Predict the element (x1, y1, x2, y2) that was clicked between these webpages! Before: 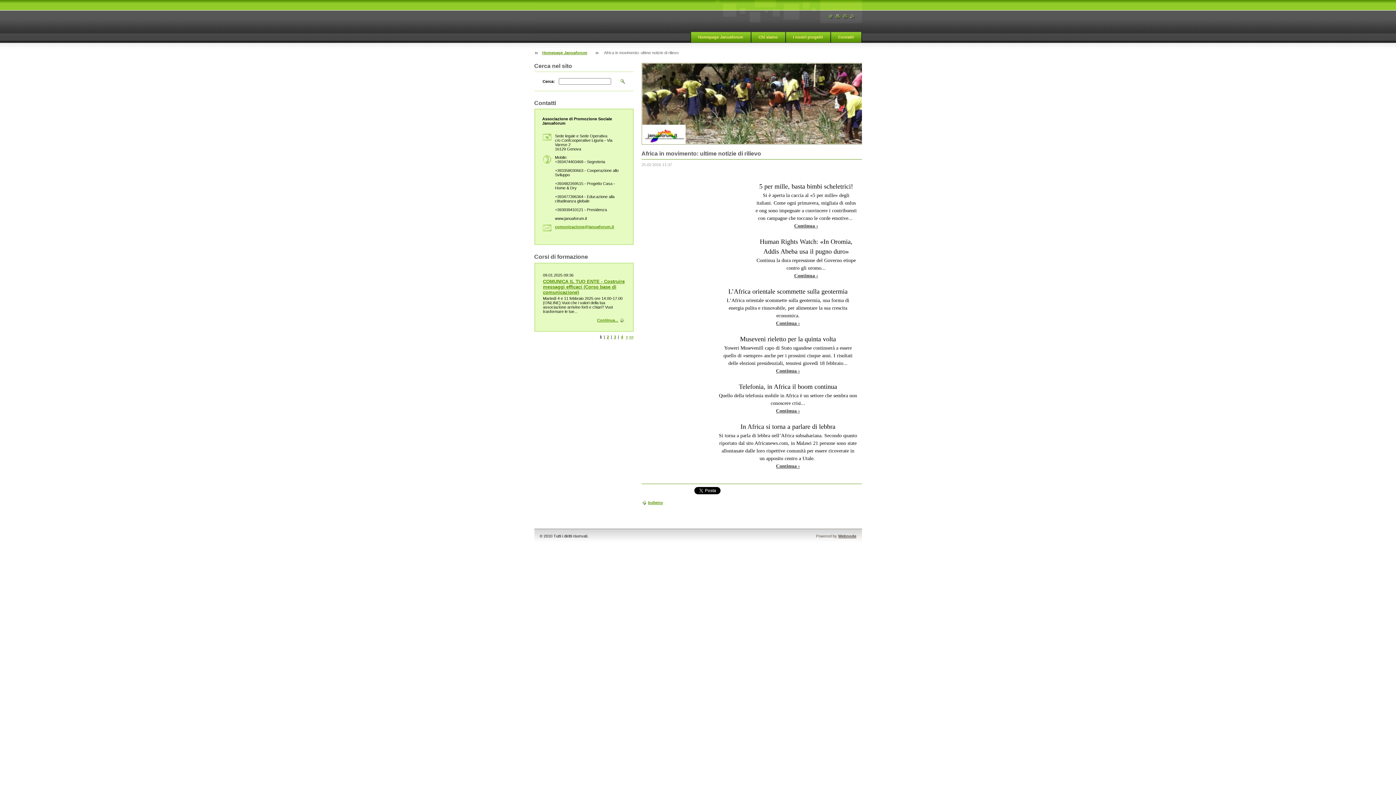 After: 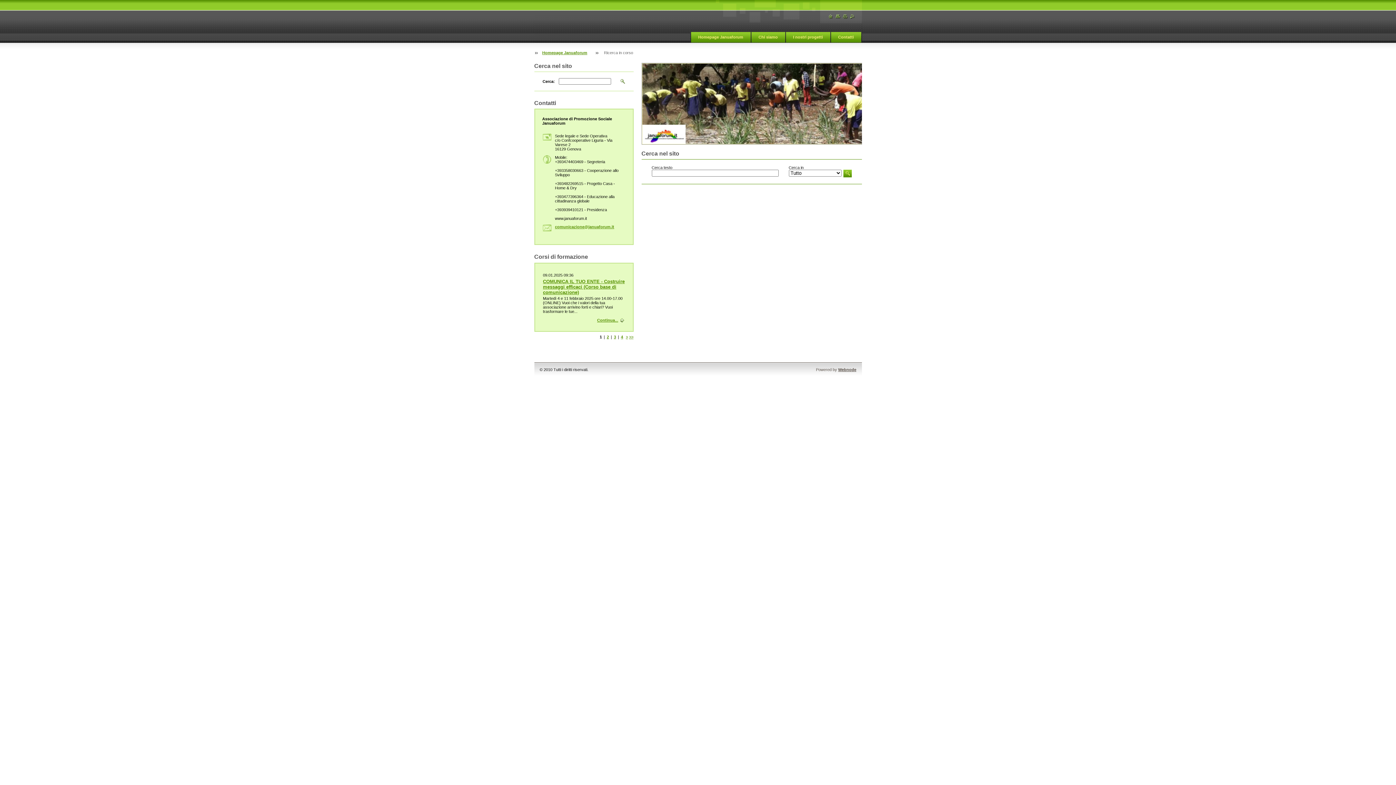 Action: bbox: (620, 78, 625, 84)